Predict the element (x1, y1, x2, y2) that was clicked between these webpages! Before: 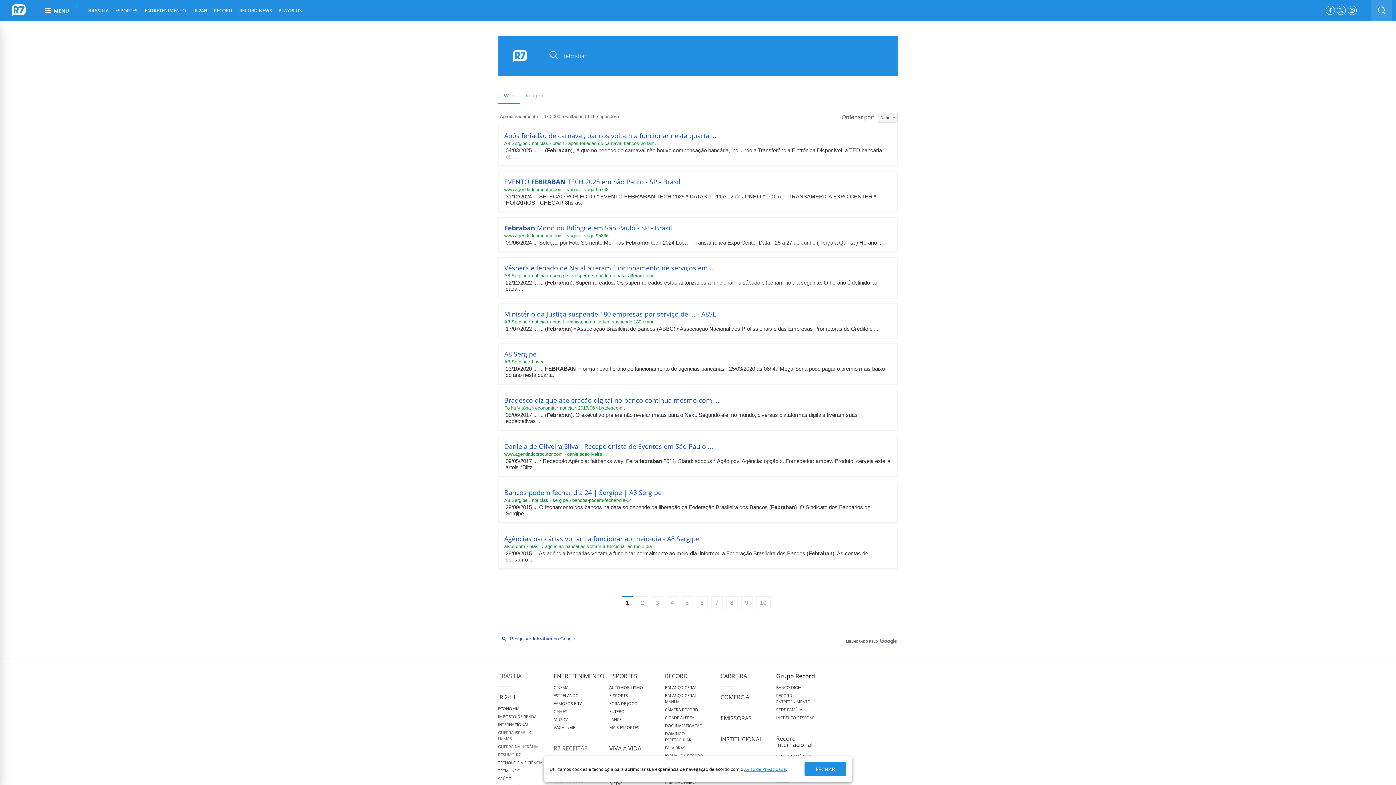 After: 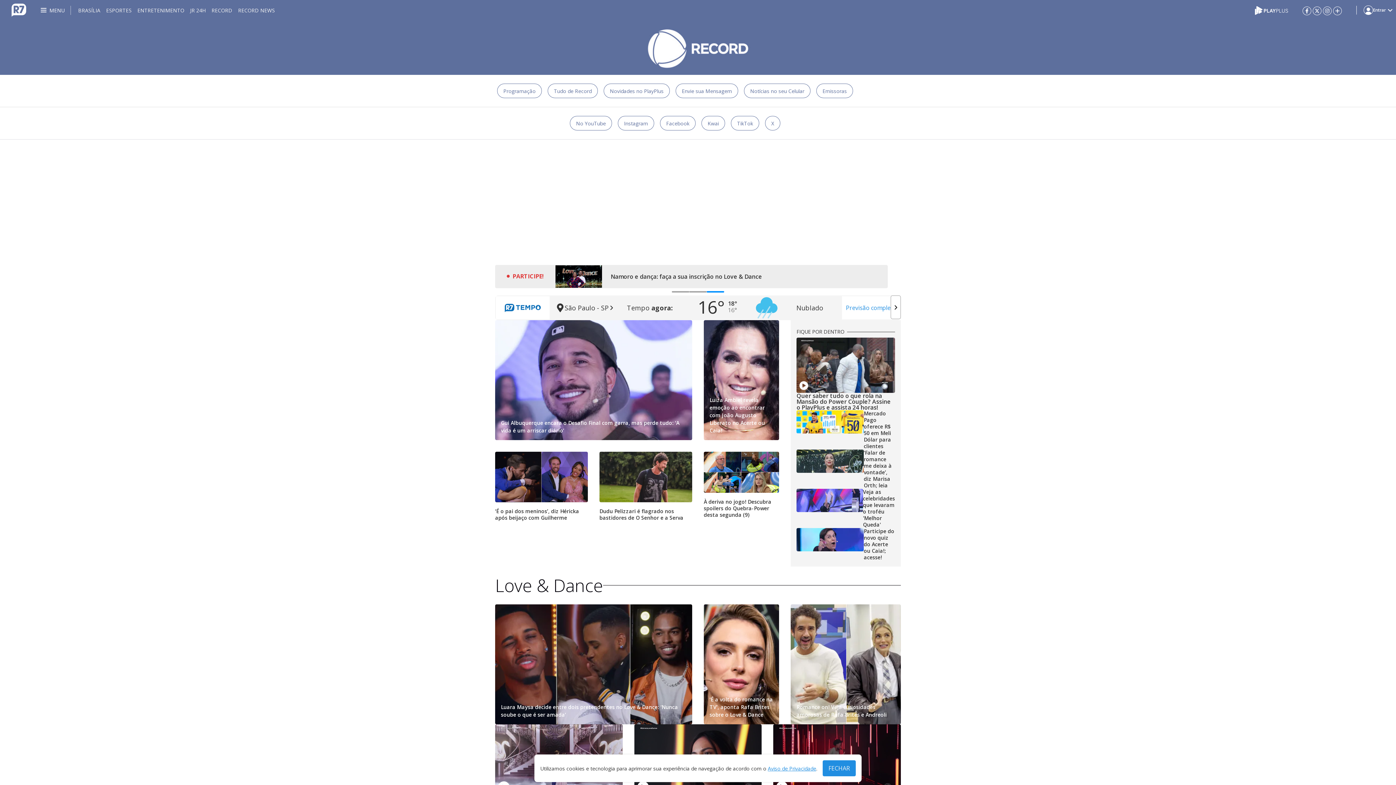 Action: bbox: (213, 0, 232, 21) label: RECORD